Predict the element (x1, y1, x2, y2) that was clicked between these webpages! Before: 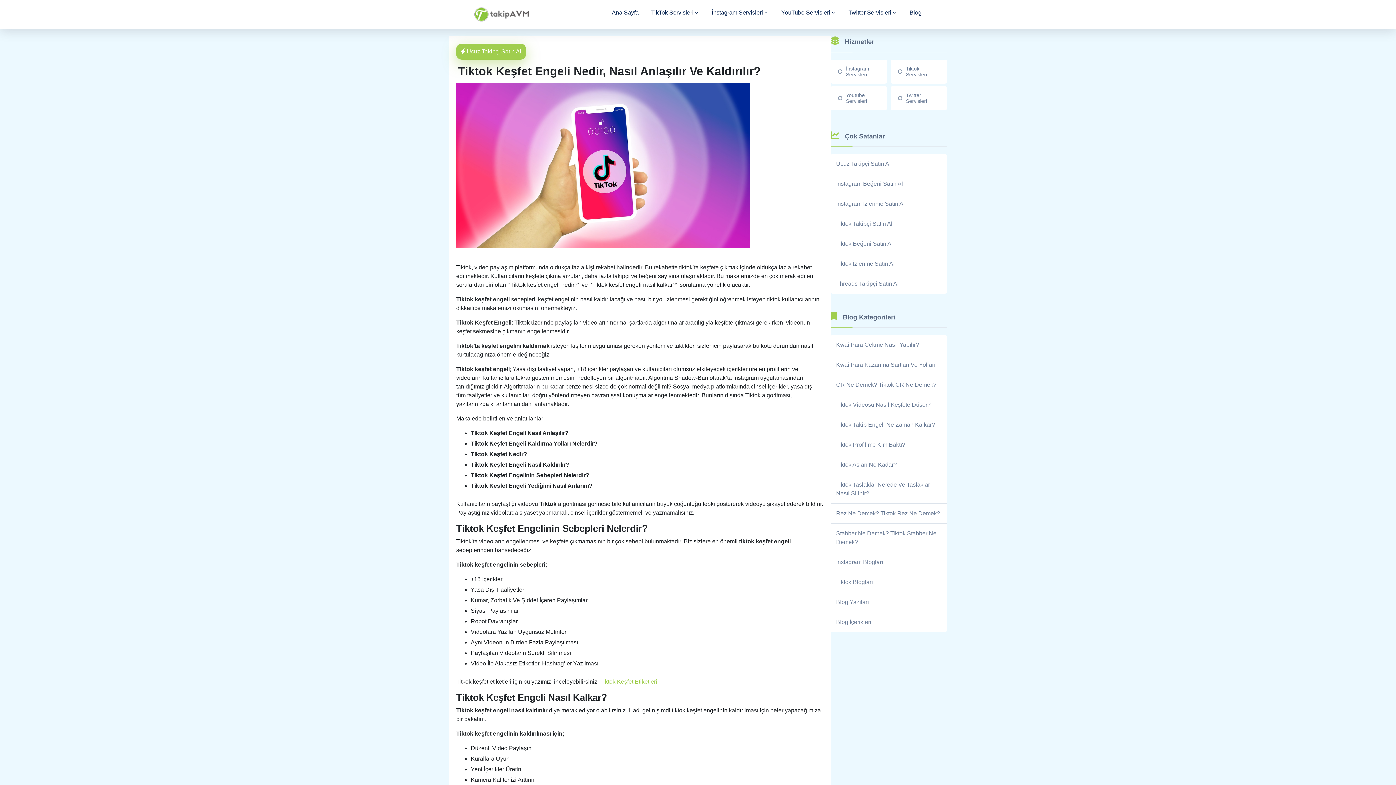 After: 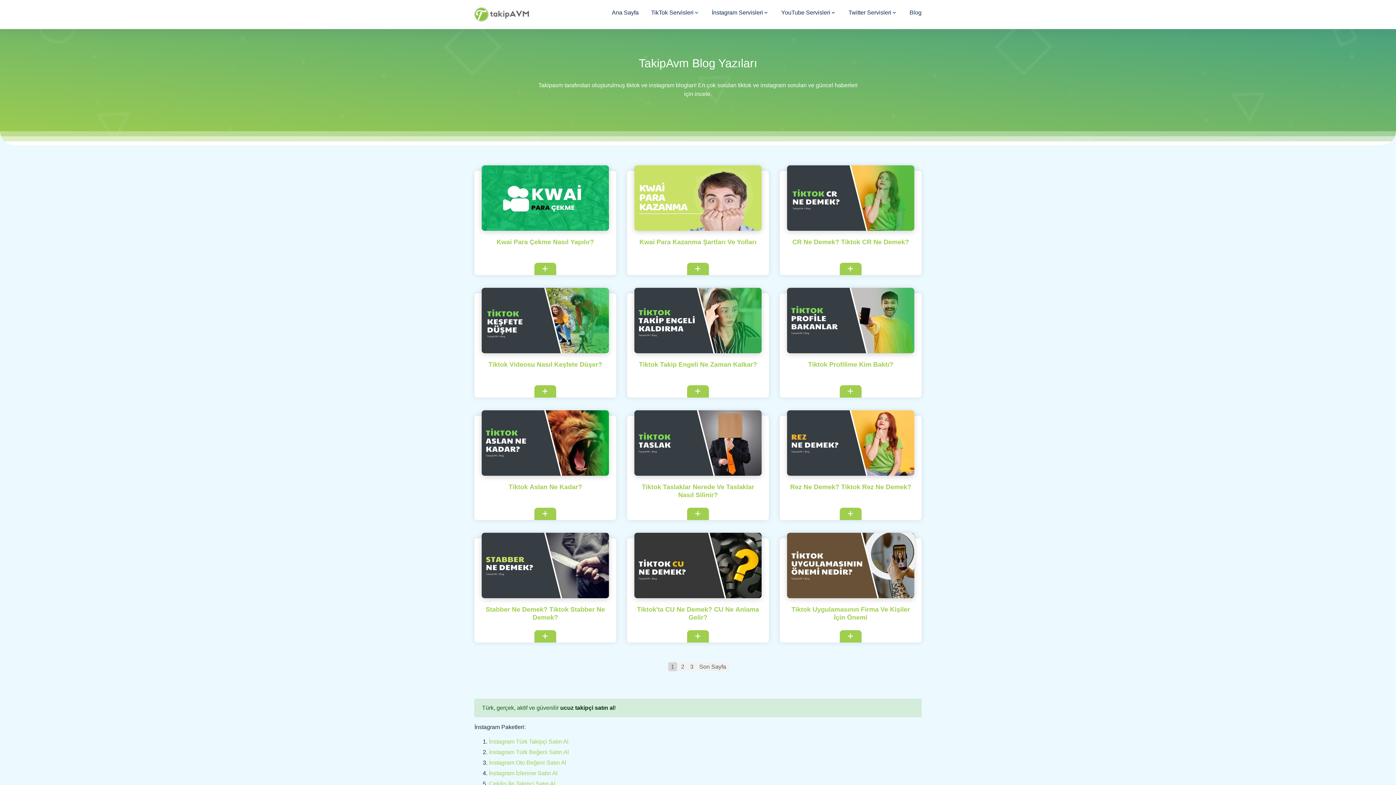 Action: bbox: (836, 598, 869, 606) label: Blog Yazıları